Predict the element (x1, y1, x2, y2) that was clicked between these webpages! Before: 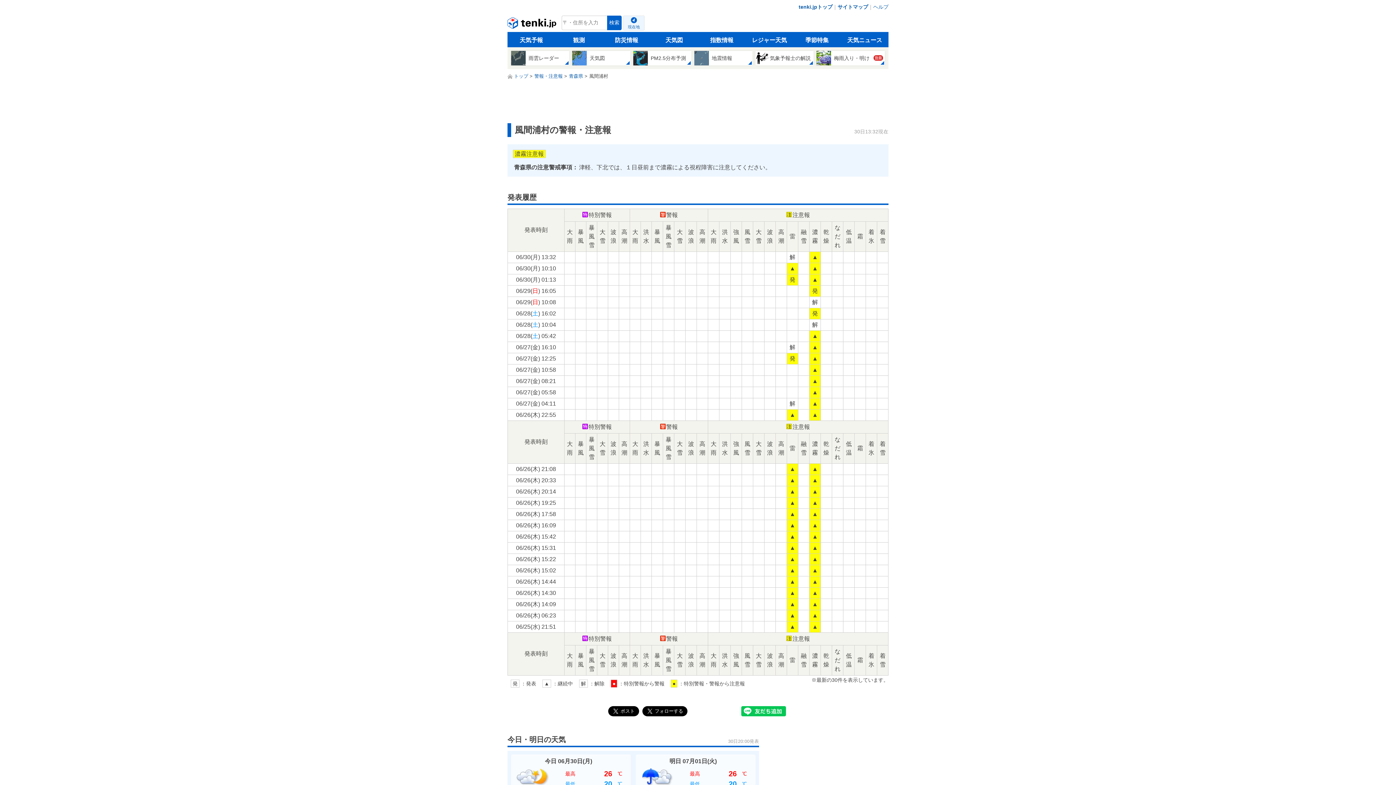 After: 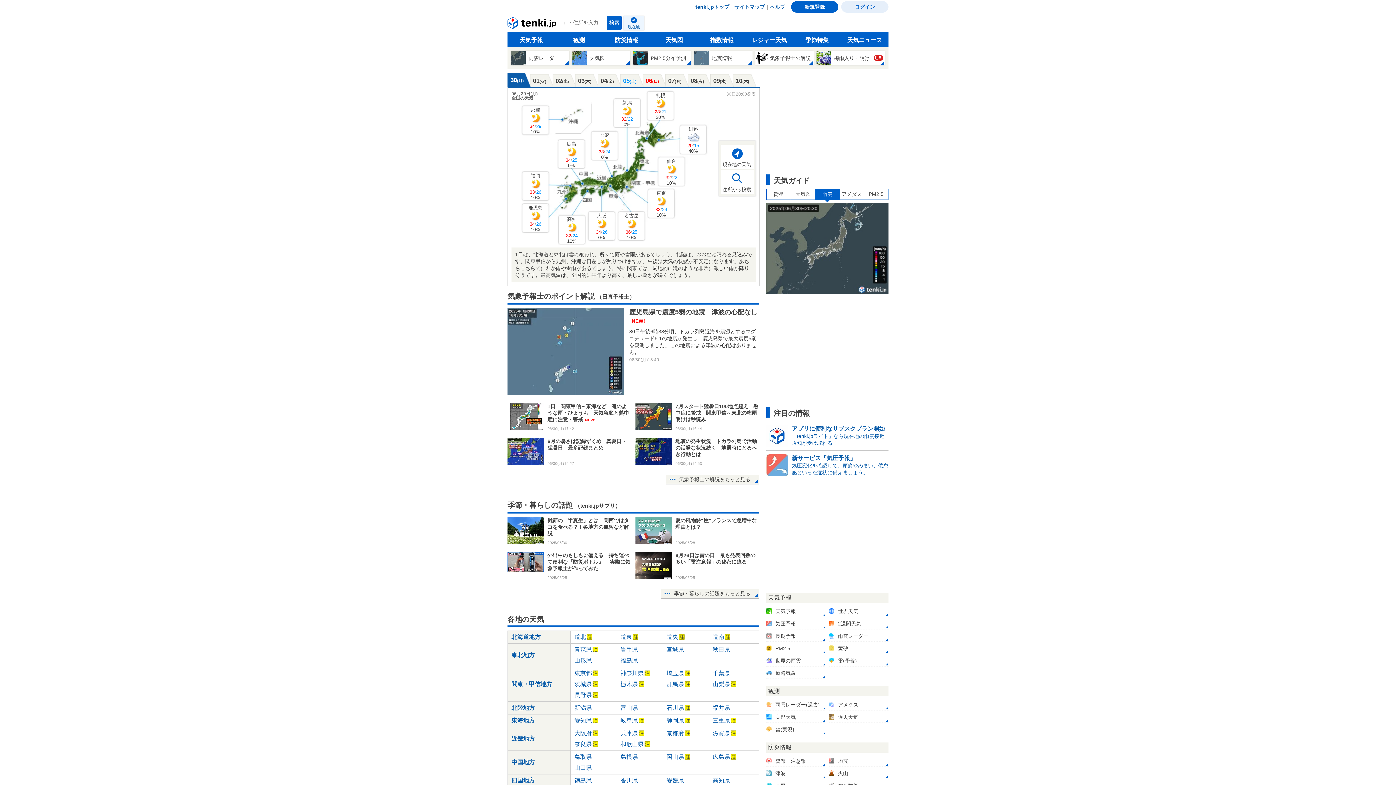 Action: bbox: (507, 15, 558, 33) label: tenki.jp